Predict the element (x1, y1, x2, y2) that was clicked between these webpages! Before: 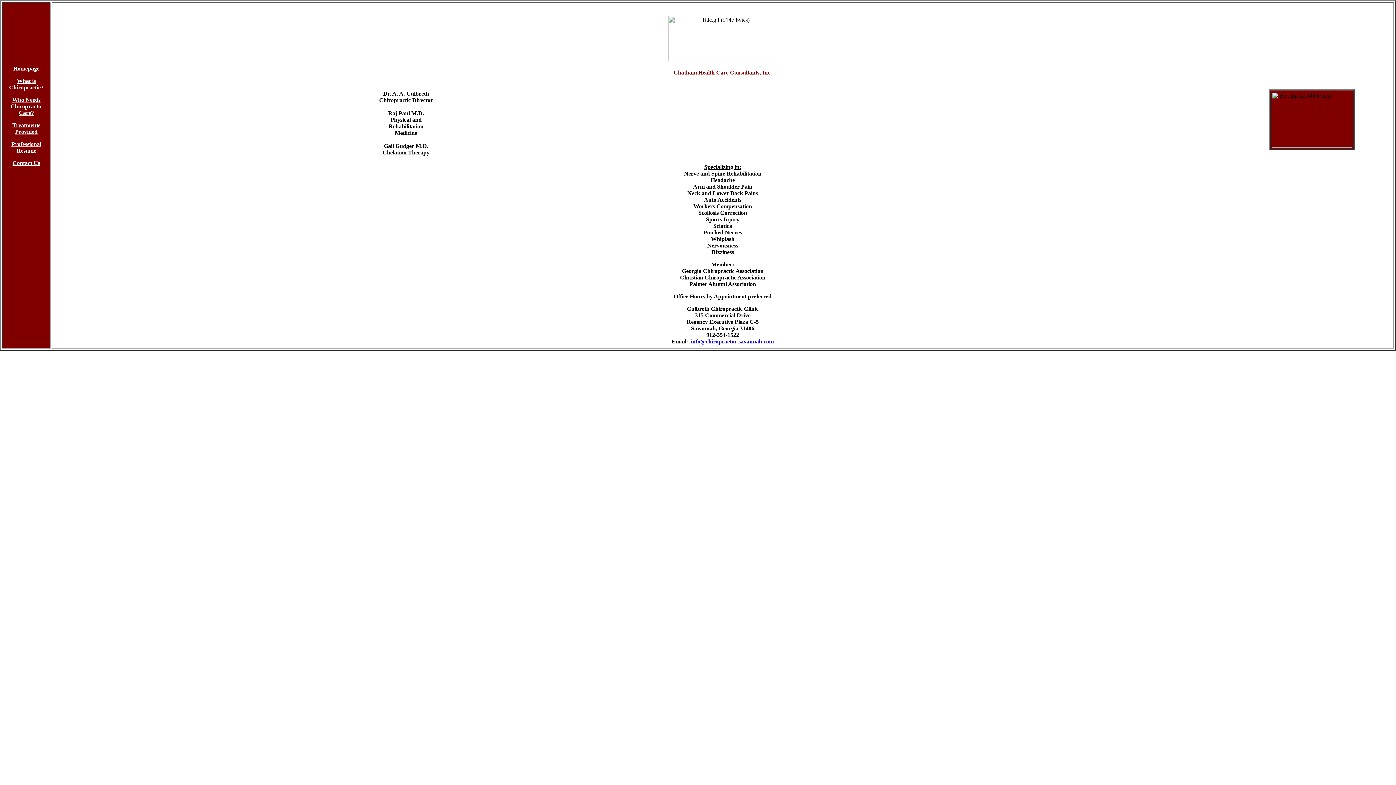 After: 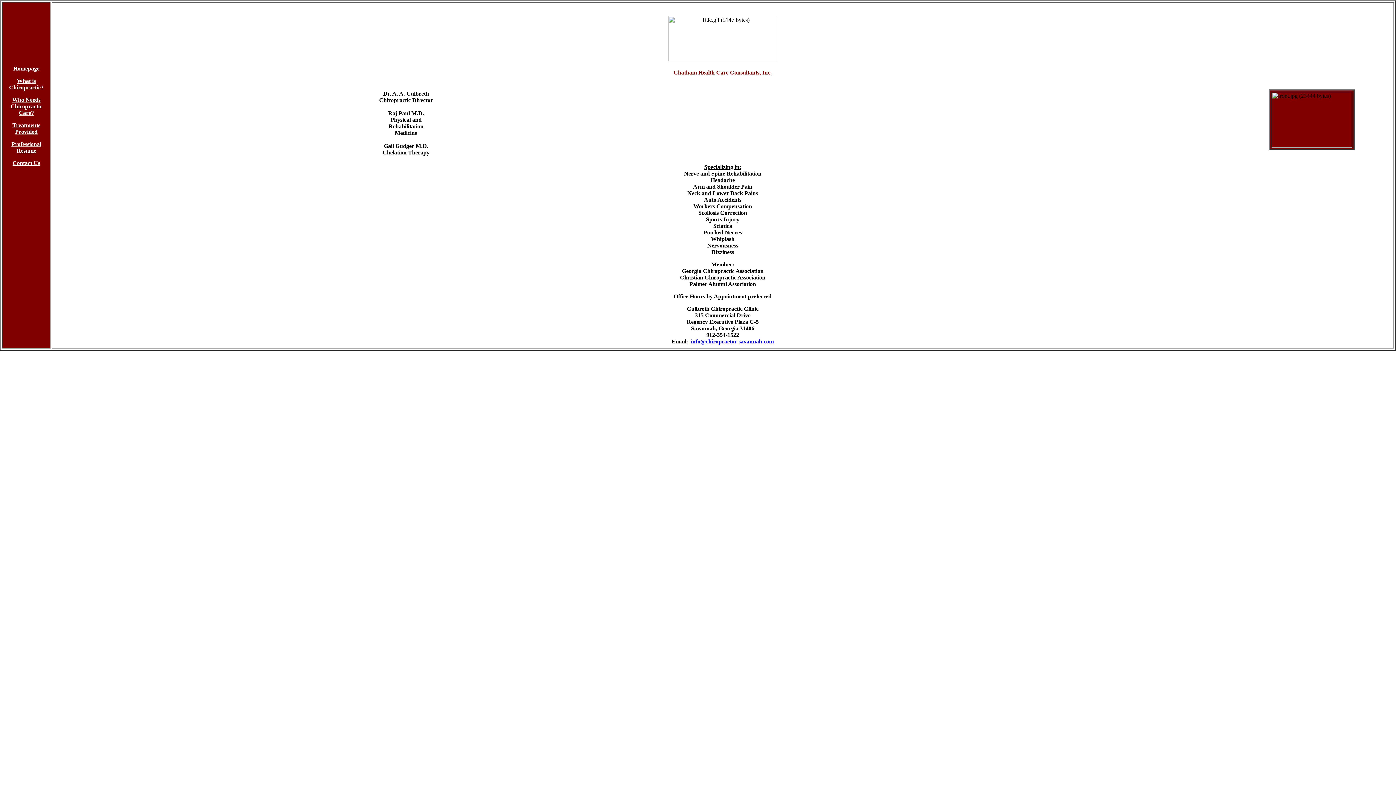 Action: bbox: (9, 77, 43, 90) label: What is Chiropractic?